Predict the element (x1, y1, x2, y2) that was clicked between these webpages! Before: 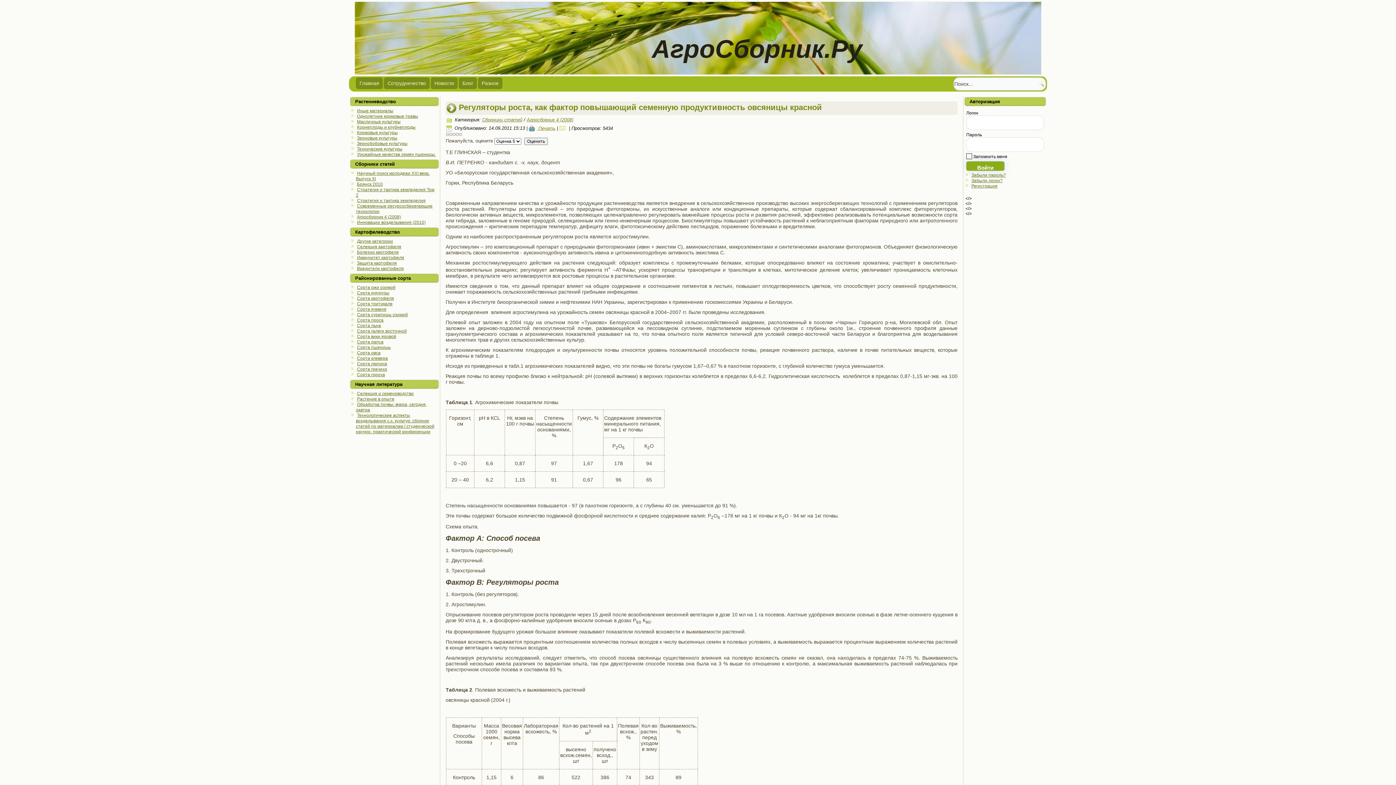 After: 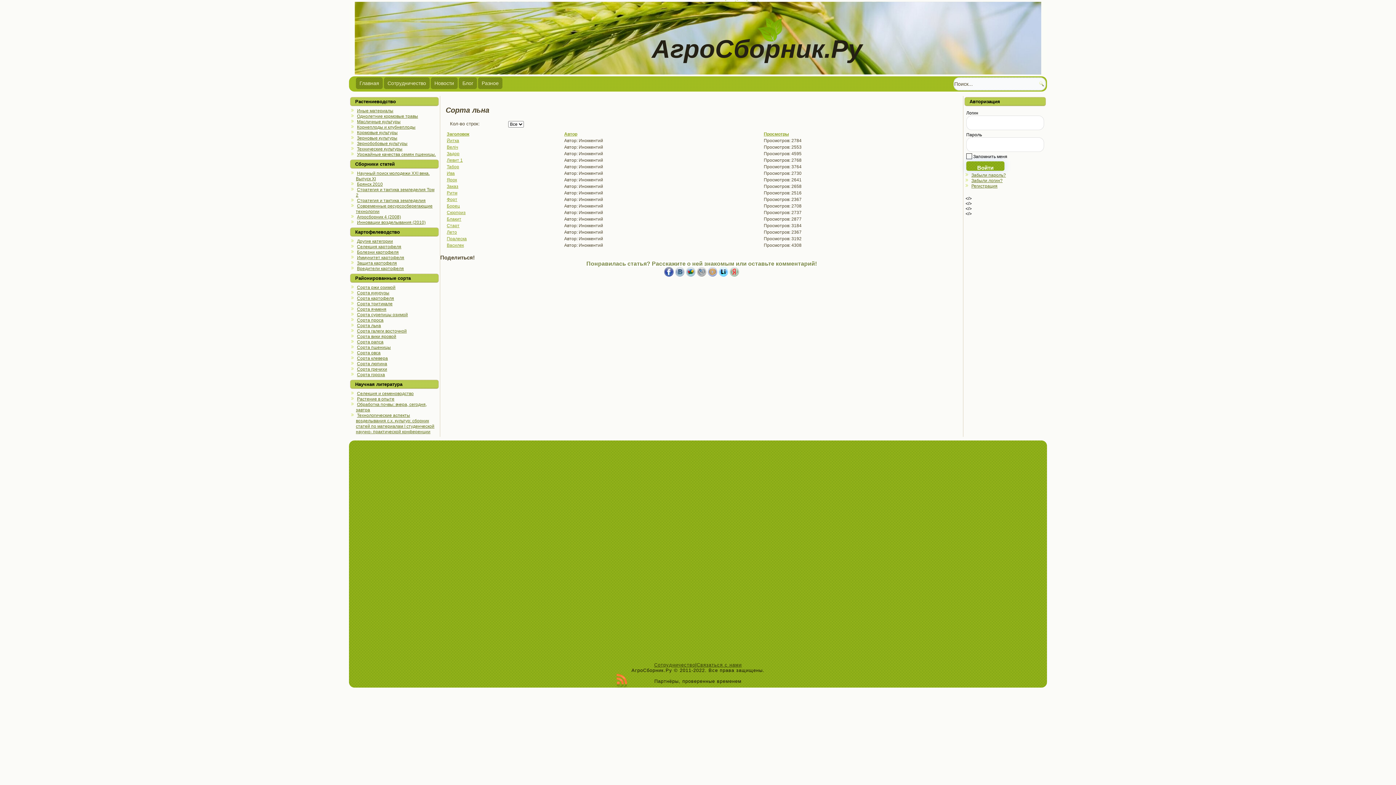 Action: bbox: (357, 323, 381, 328) label: Сорта льна